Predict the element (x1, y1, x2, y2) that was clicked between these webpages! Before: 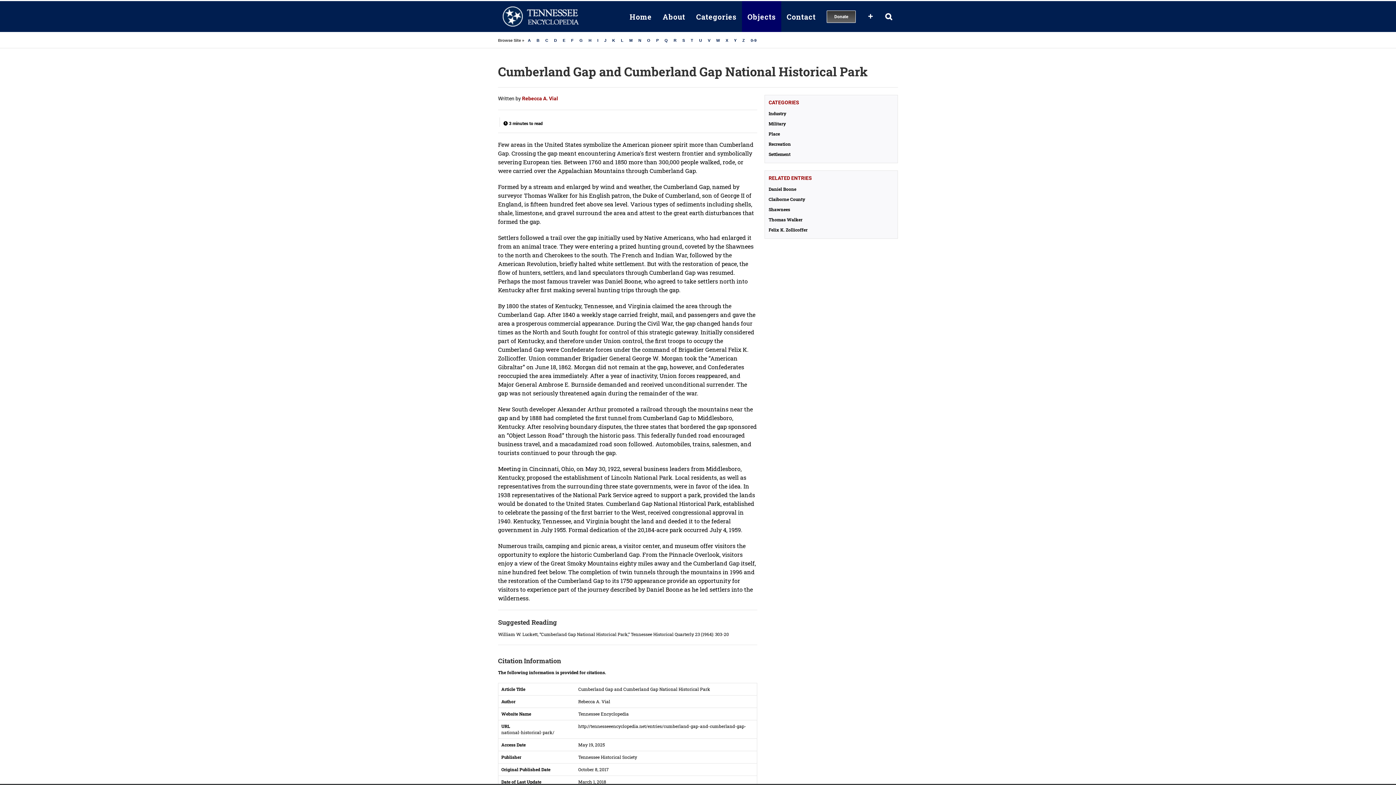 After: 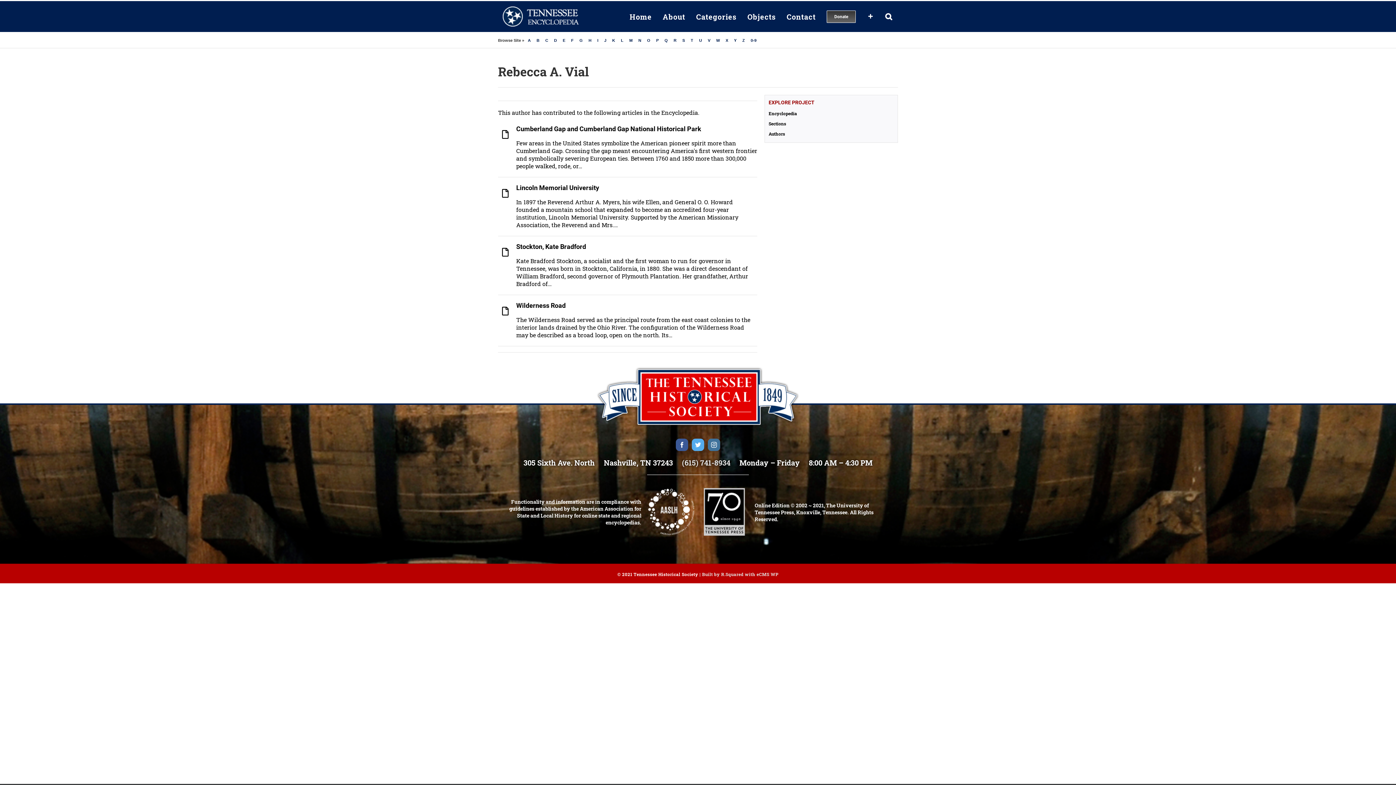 Action: label: Rebecca A. Vial bbox: (522, 95, 558, 101)